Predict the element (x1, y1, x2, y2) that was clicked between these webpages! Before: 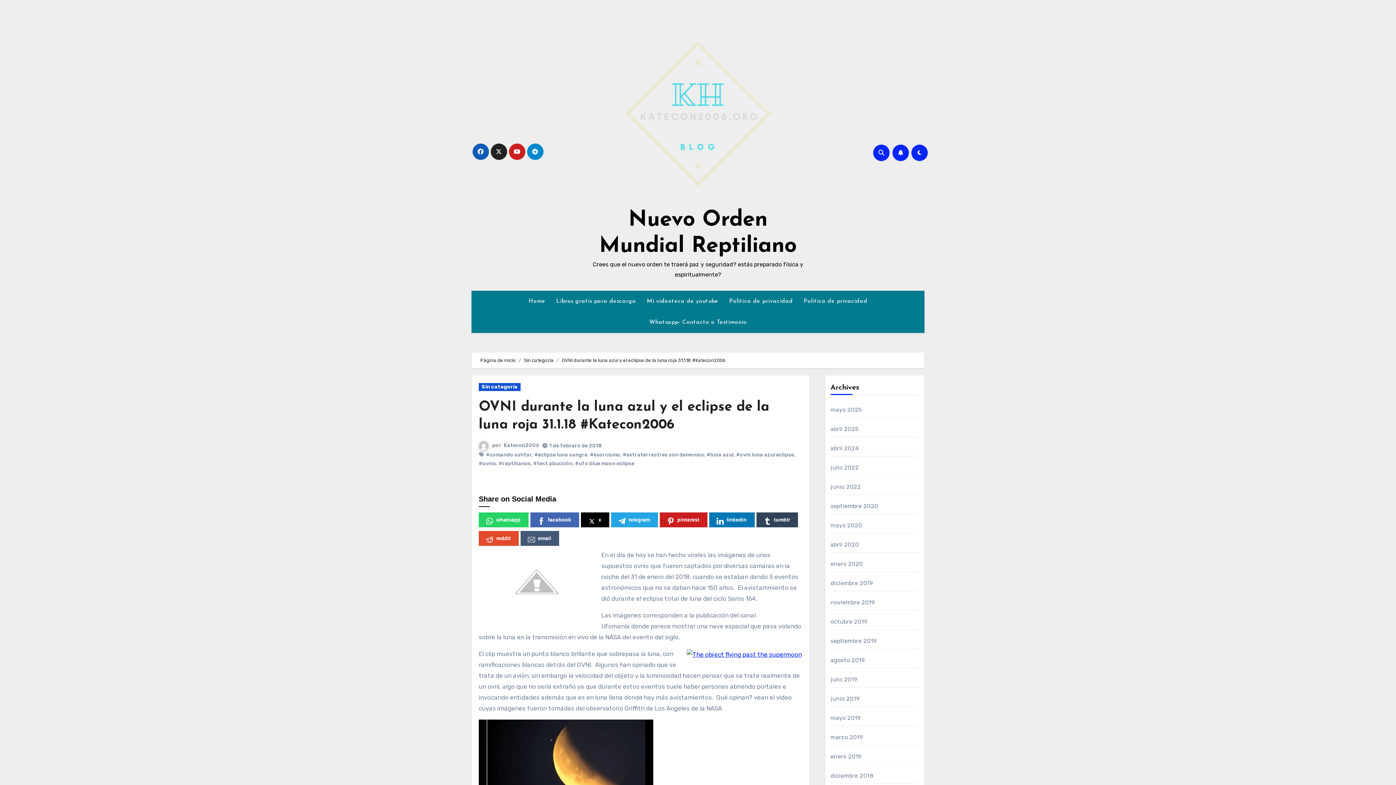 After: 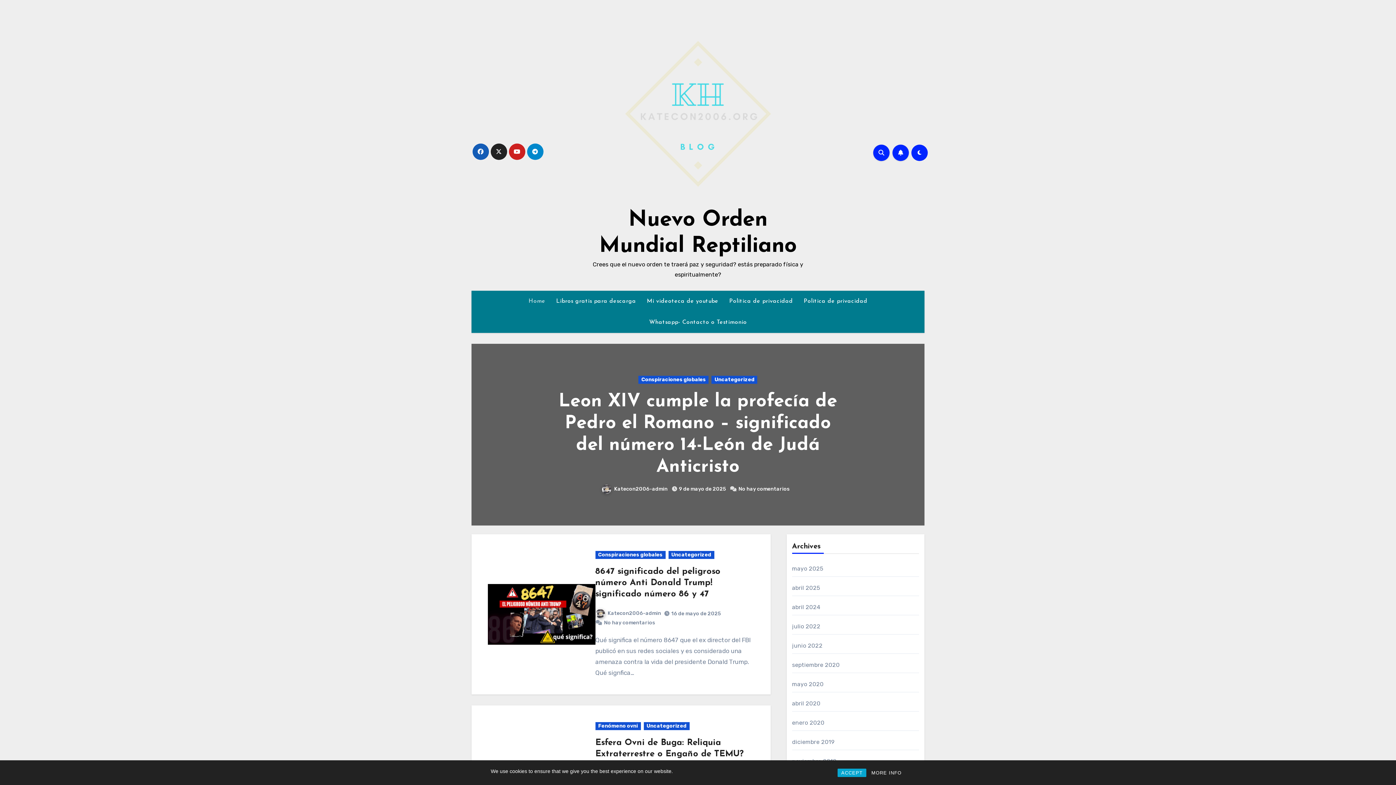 Action: bbox: (523, 290, 550, 312) label: Home